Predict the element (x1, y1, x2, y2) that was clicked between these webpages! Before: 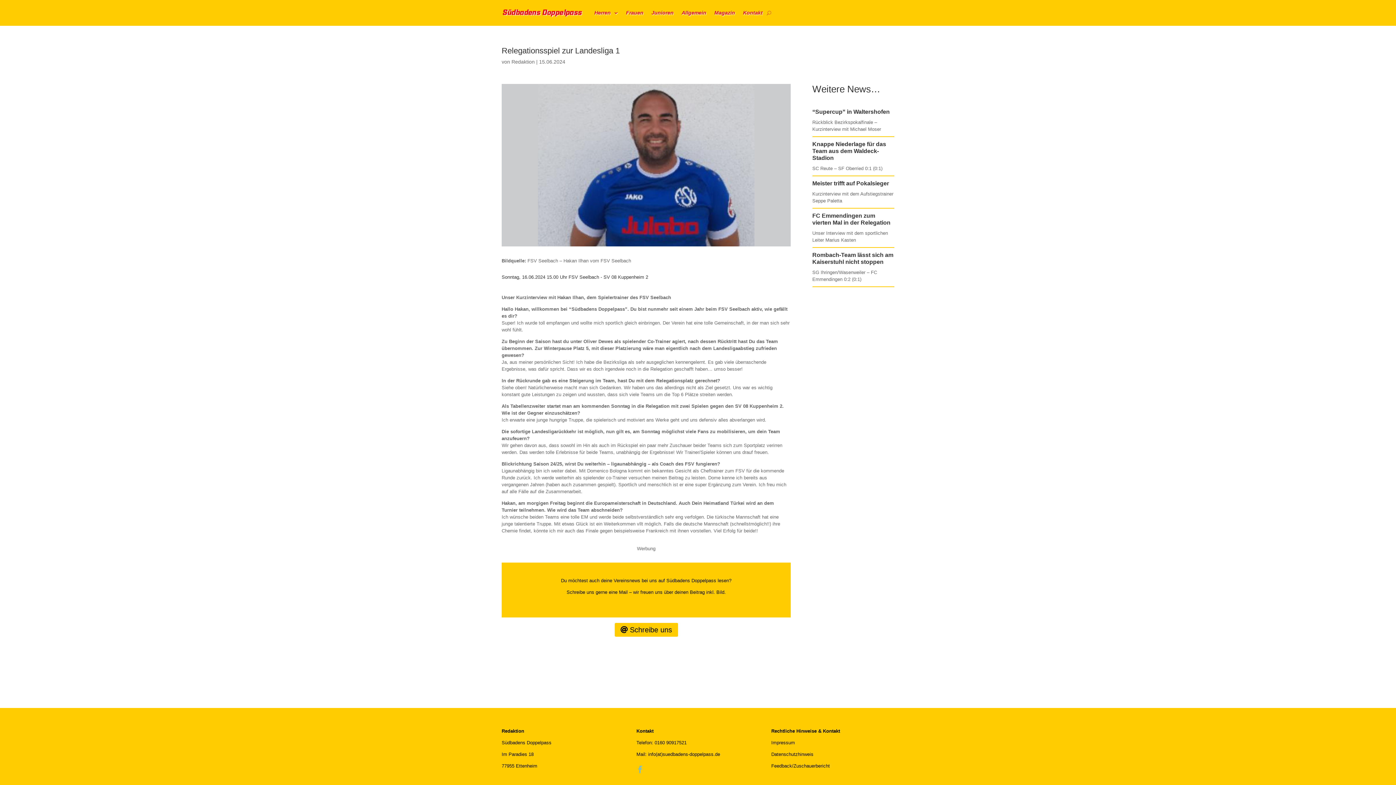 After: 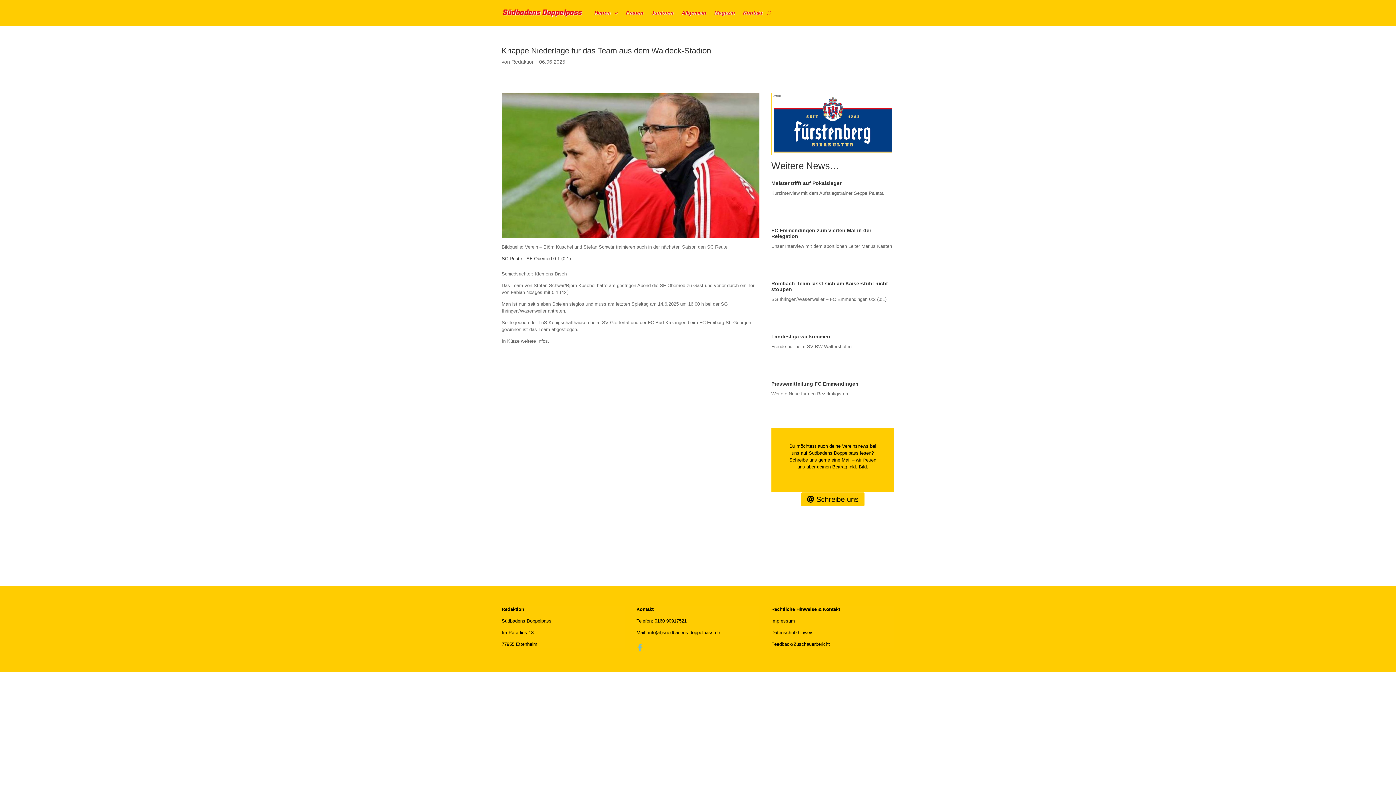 Action: label: Knappe Niederlage für das Team aus dem Waldeck-Stadion bbox: (812, 140, 886, 160)